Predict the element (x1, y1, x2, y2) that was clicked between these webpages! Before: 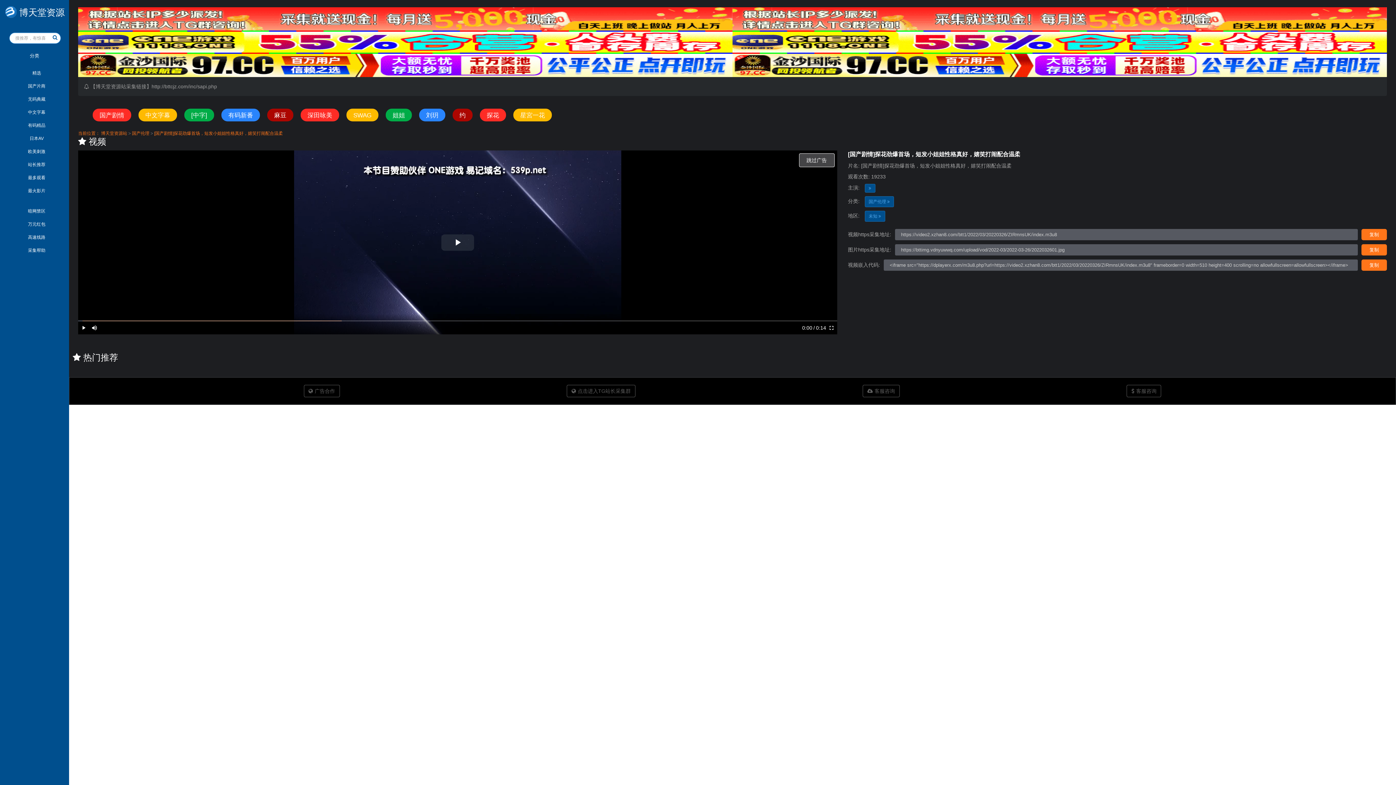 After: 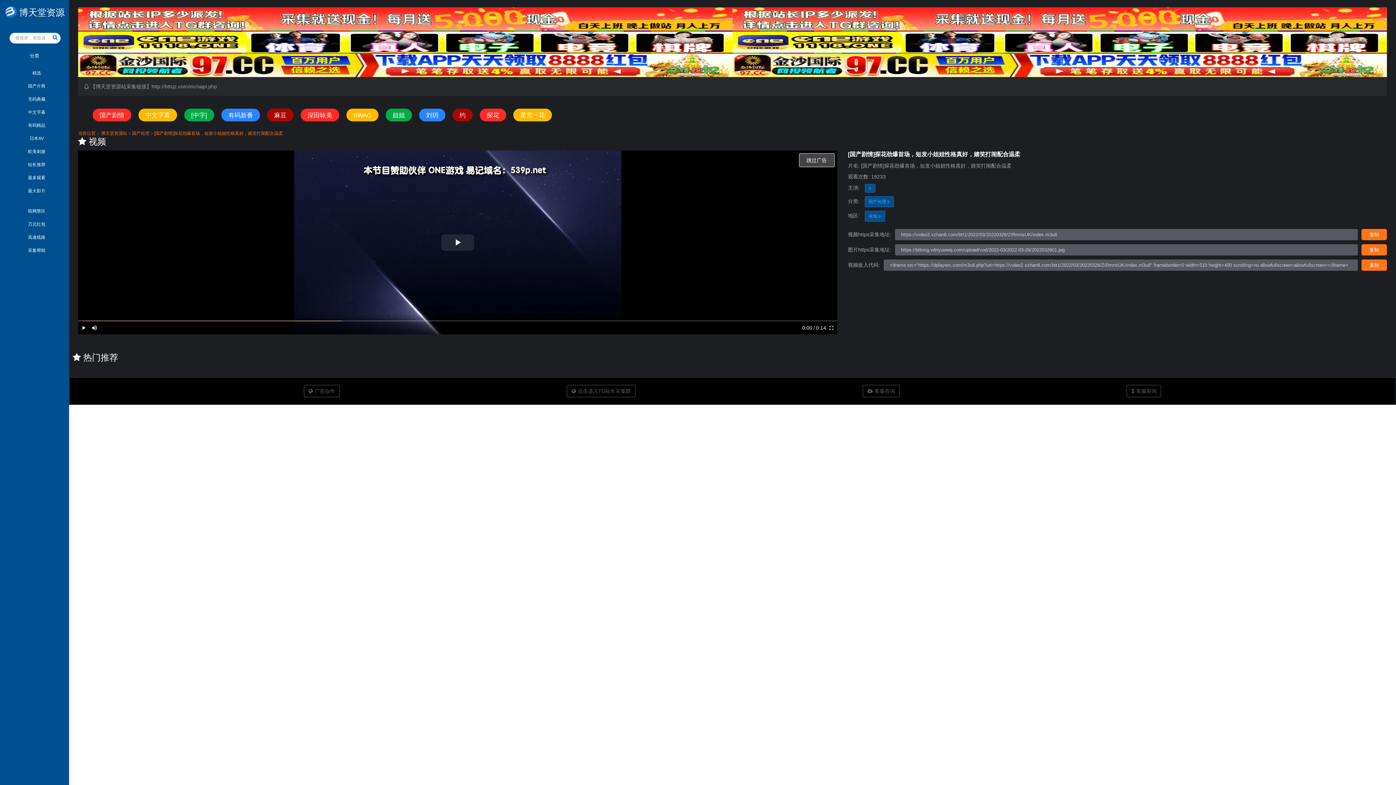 Action: bbox: (732, 53, 1387, 77)